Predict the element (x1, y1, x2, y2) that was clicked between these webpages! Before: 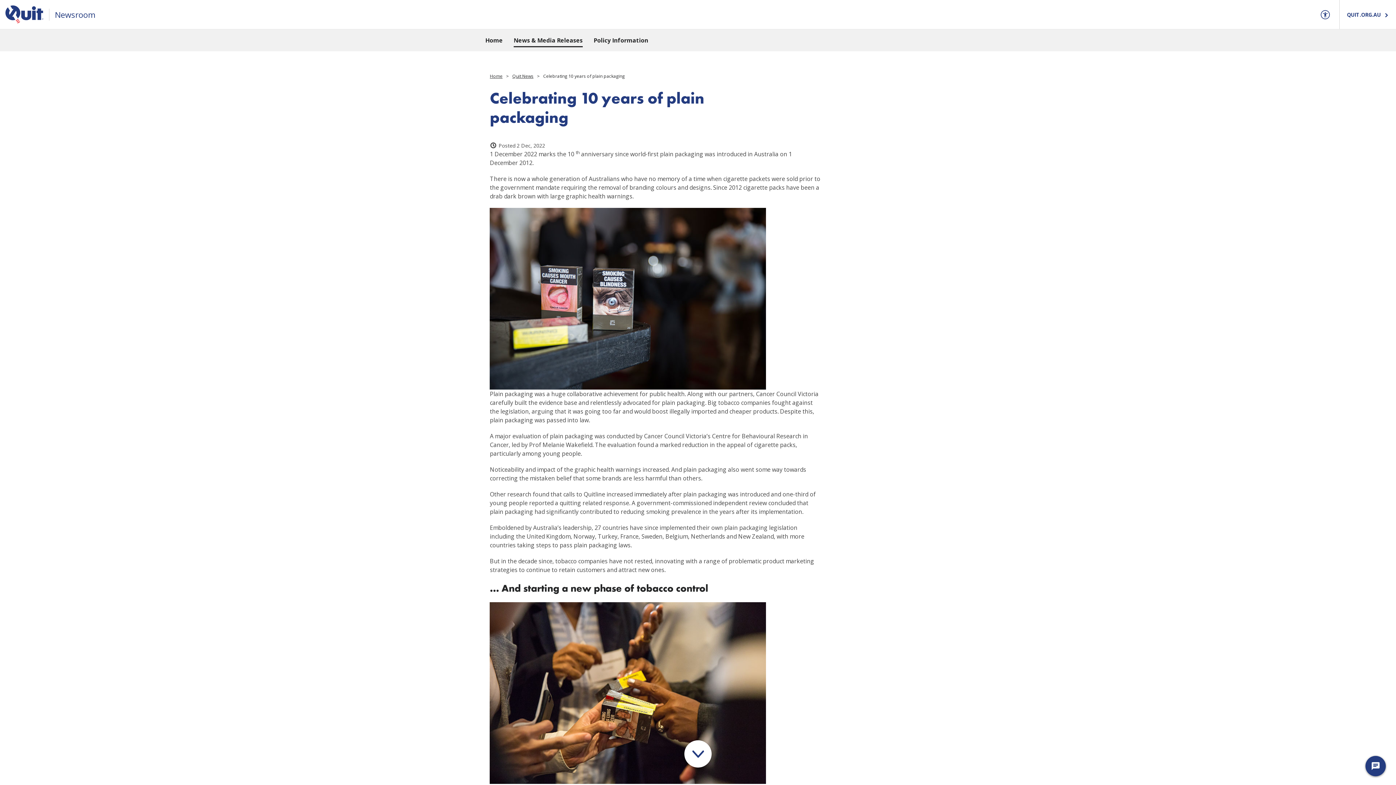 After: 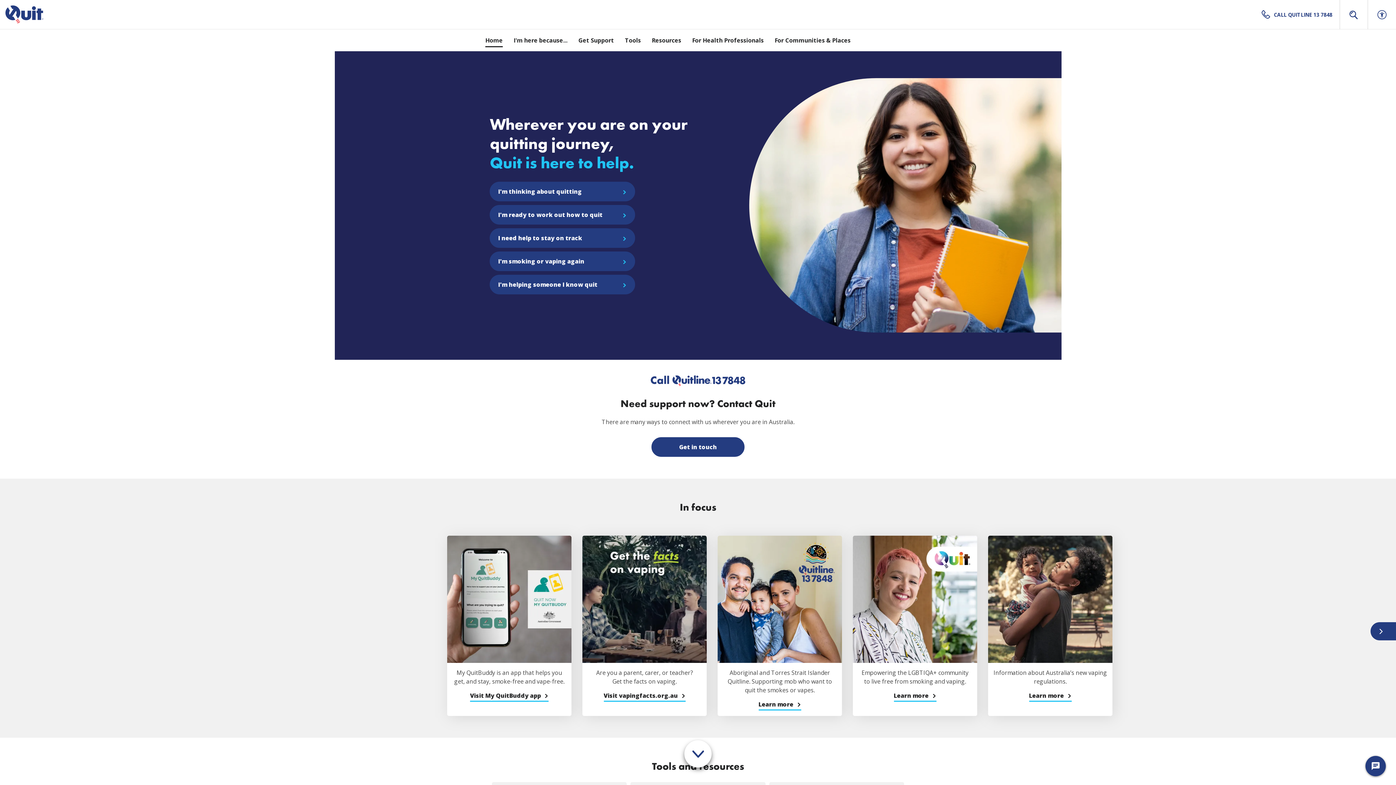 Action: bbox: (1340, 0, 1396, 29) label: QUIT.ORG.AU